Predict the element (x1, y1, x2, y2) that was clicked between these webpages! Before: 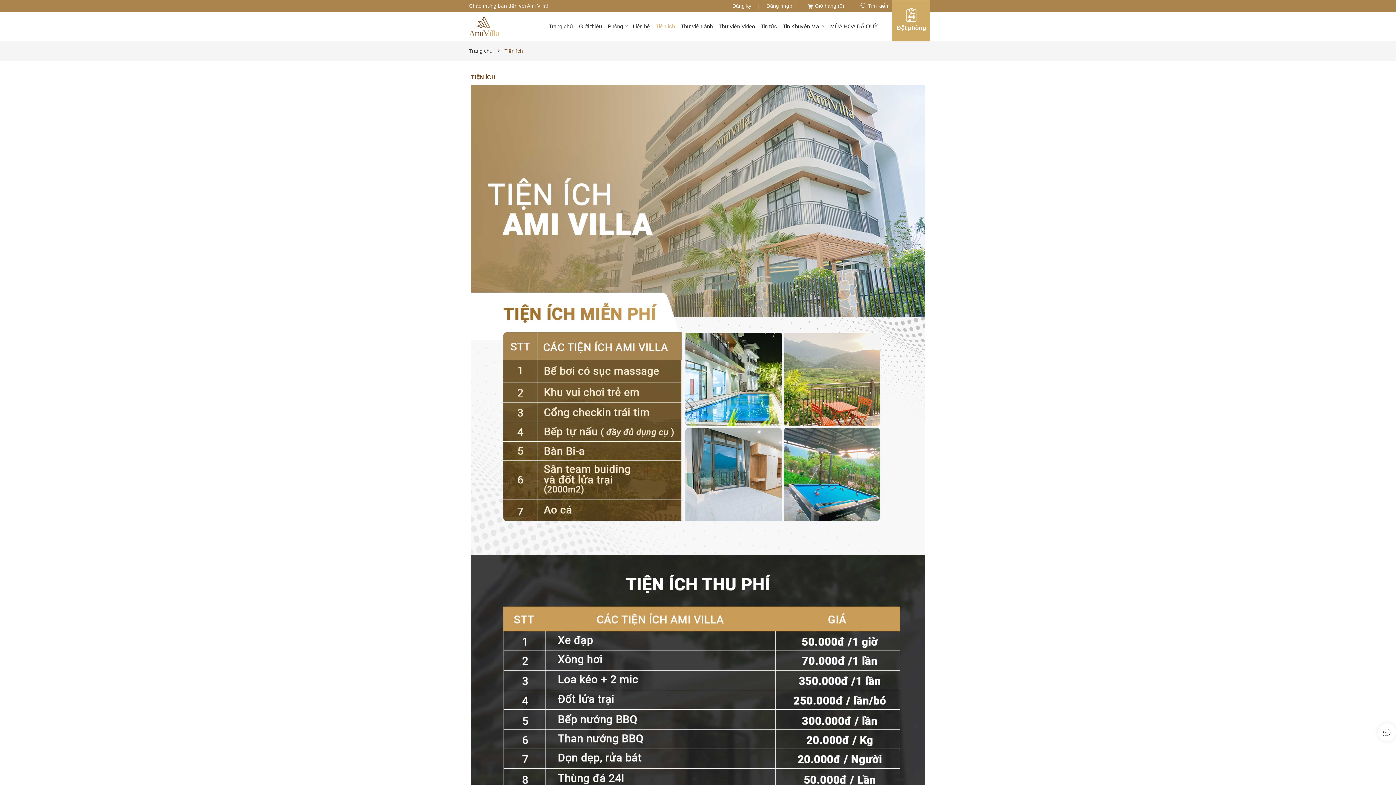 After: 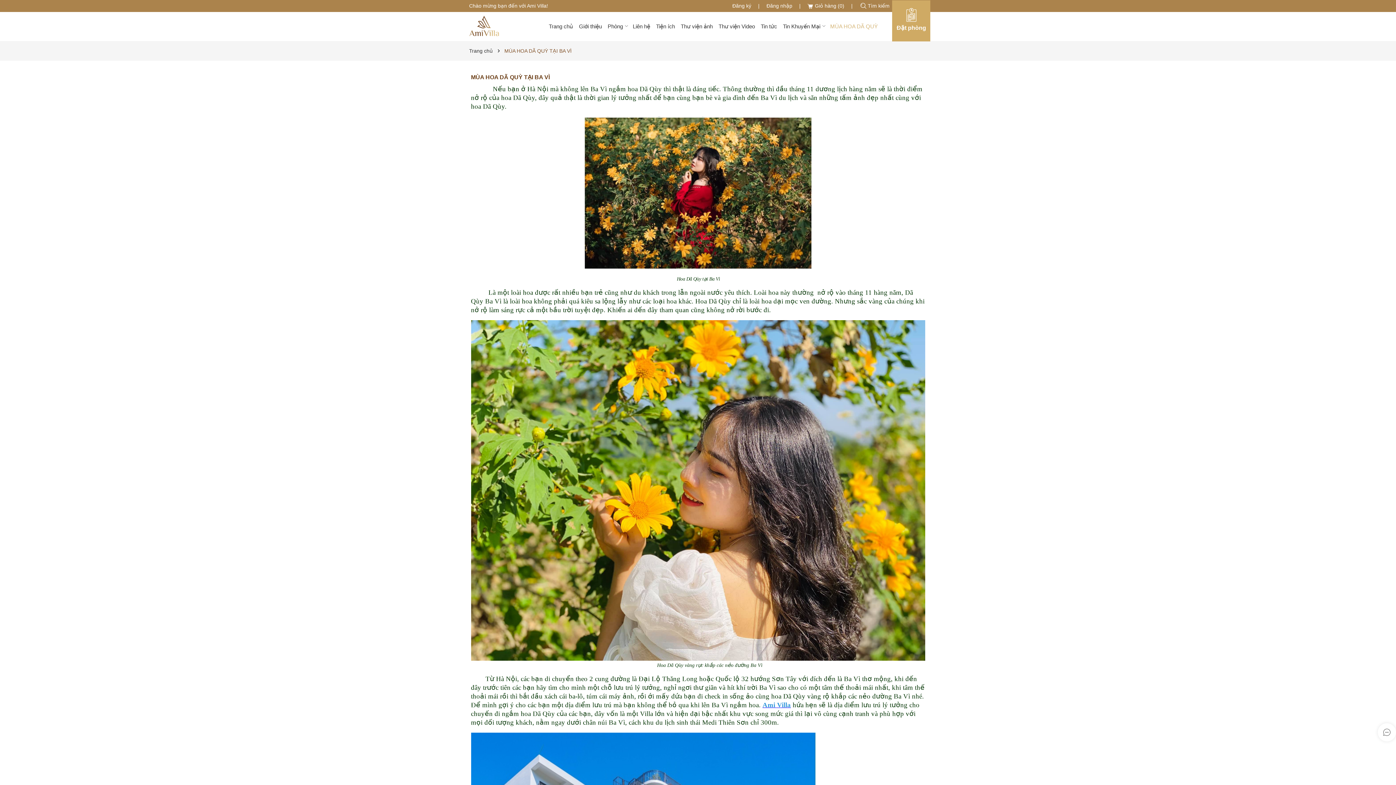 Action: bbox: (828, 20, 880, 31) label: MÙA HOA DÃ QUỲ